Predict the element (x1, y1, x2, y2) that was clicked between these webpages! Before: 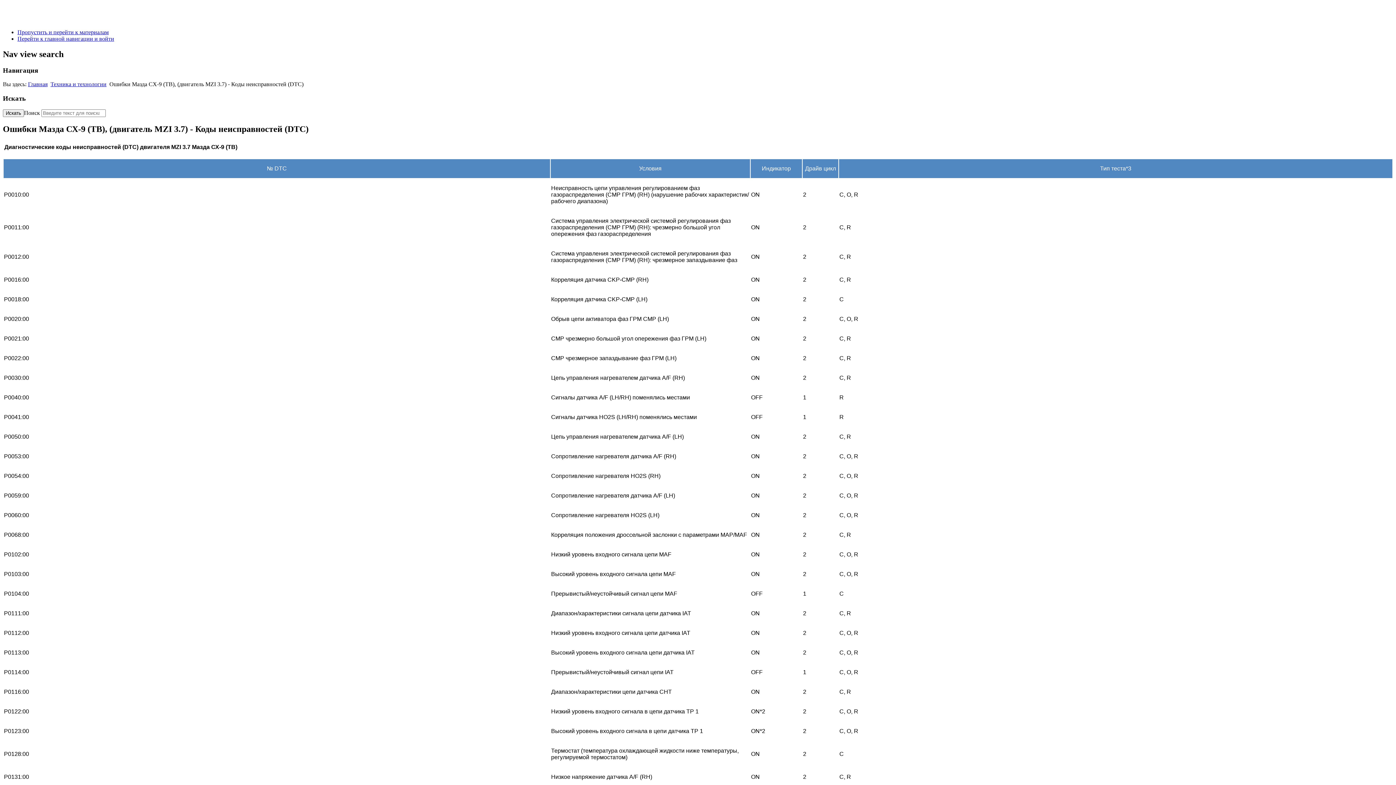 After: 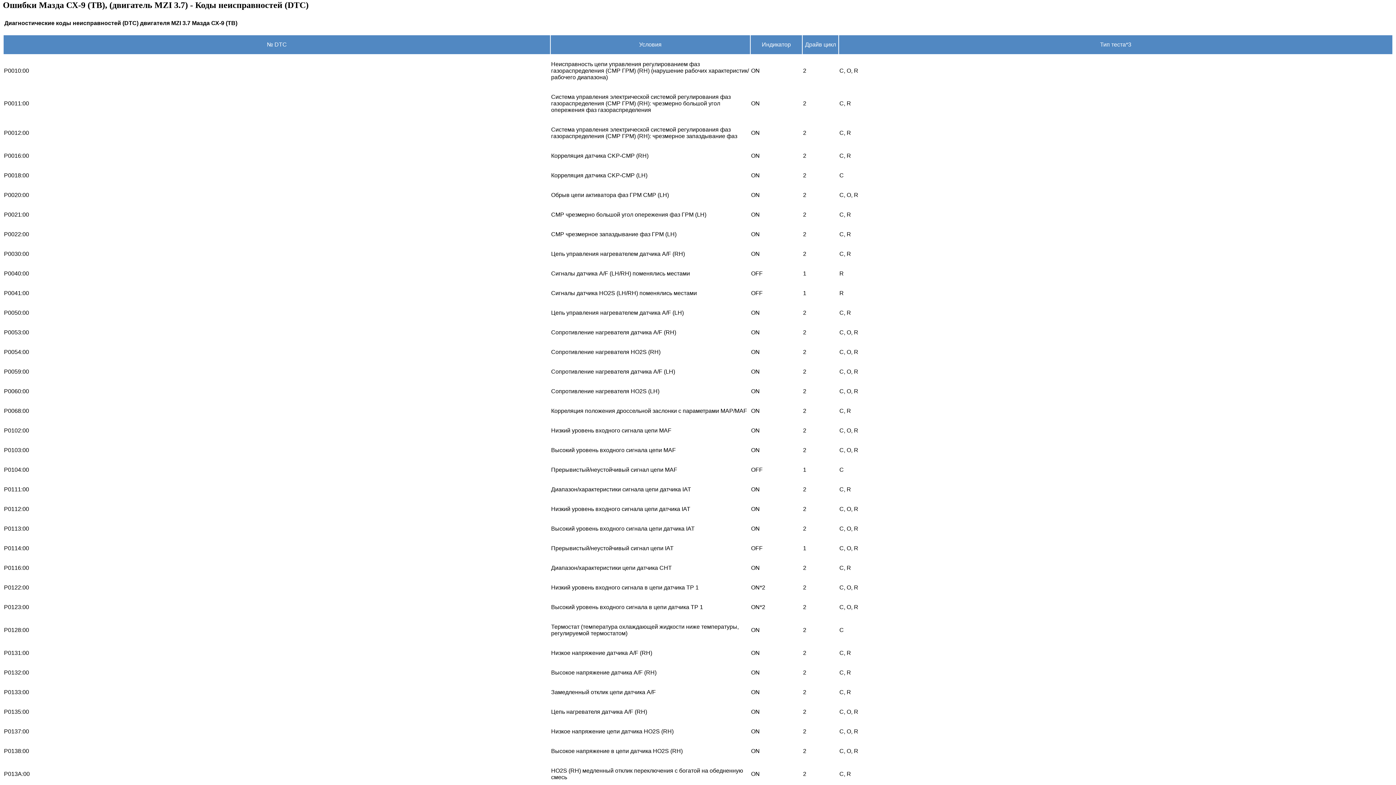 Action: bbox: (17, 29, 108, 35) label: Пропустить и перейти к материалам